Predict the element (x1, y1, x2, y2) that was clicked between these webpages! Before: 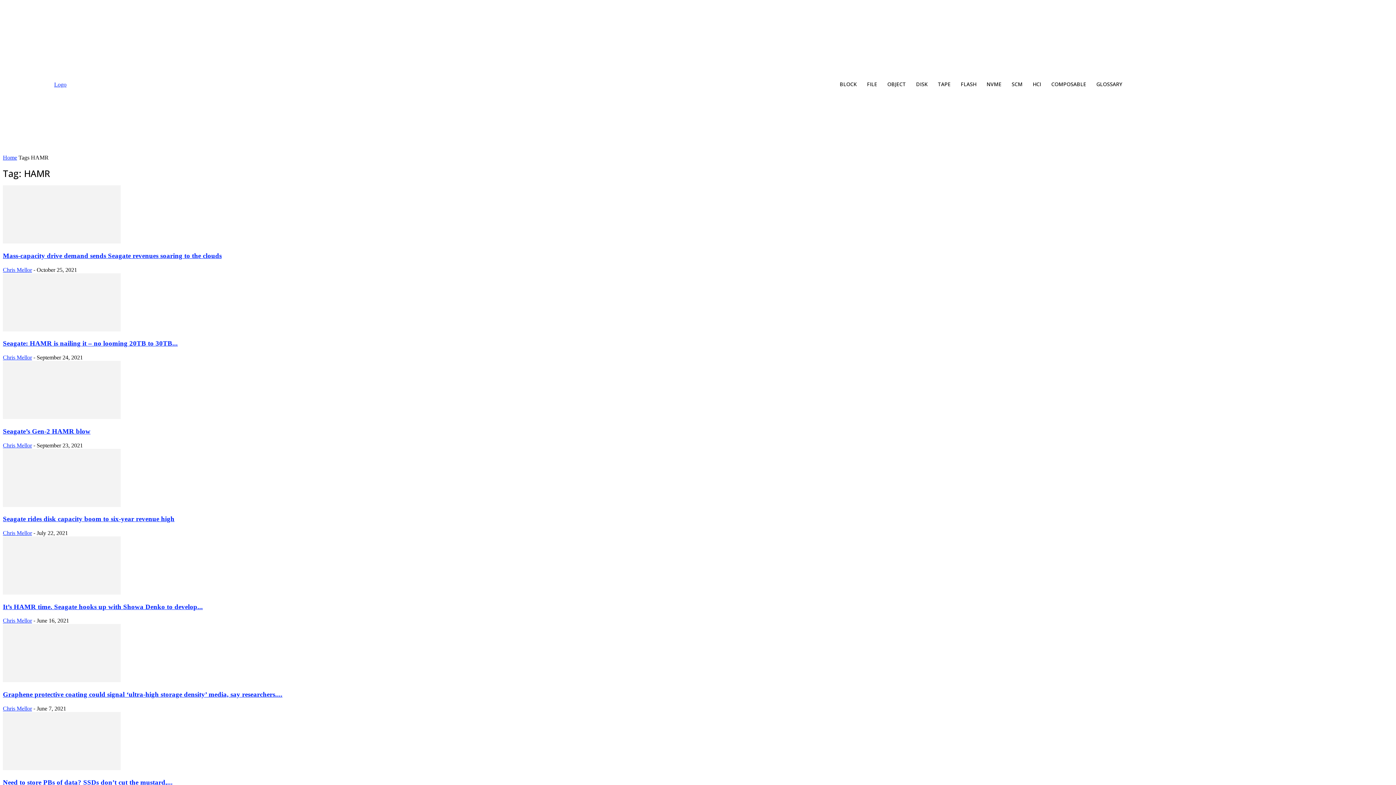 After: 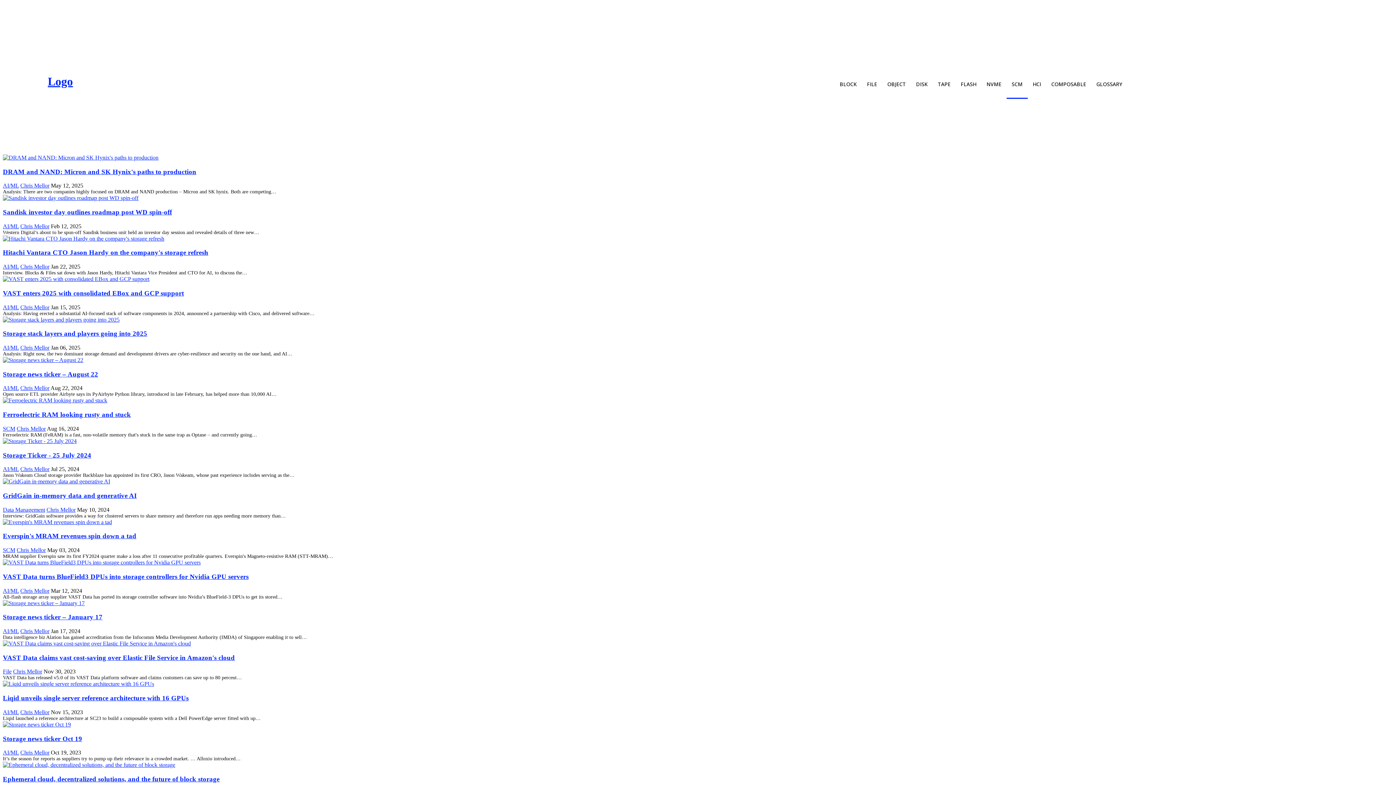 Action: label: SCM bbox: (1006, 69, 1027, 98)